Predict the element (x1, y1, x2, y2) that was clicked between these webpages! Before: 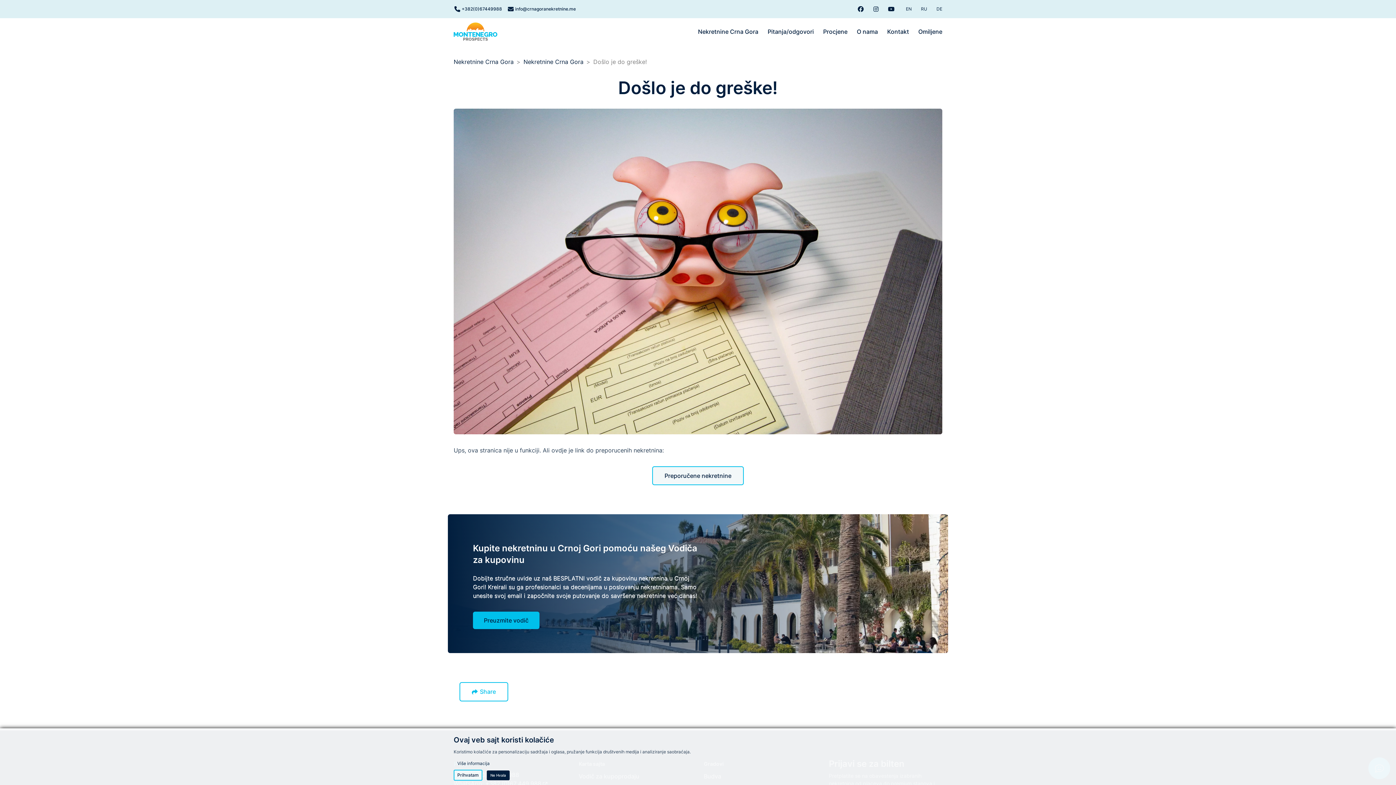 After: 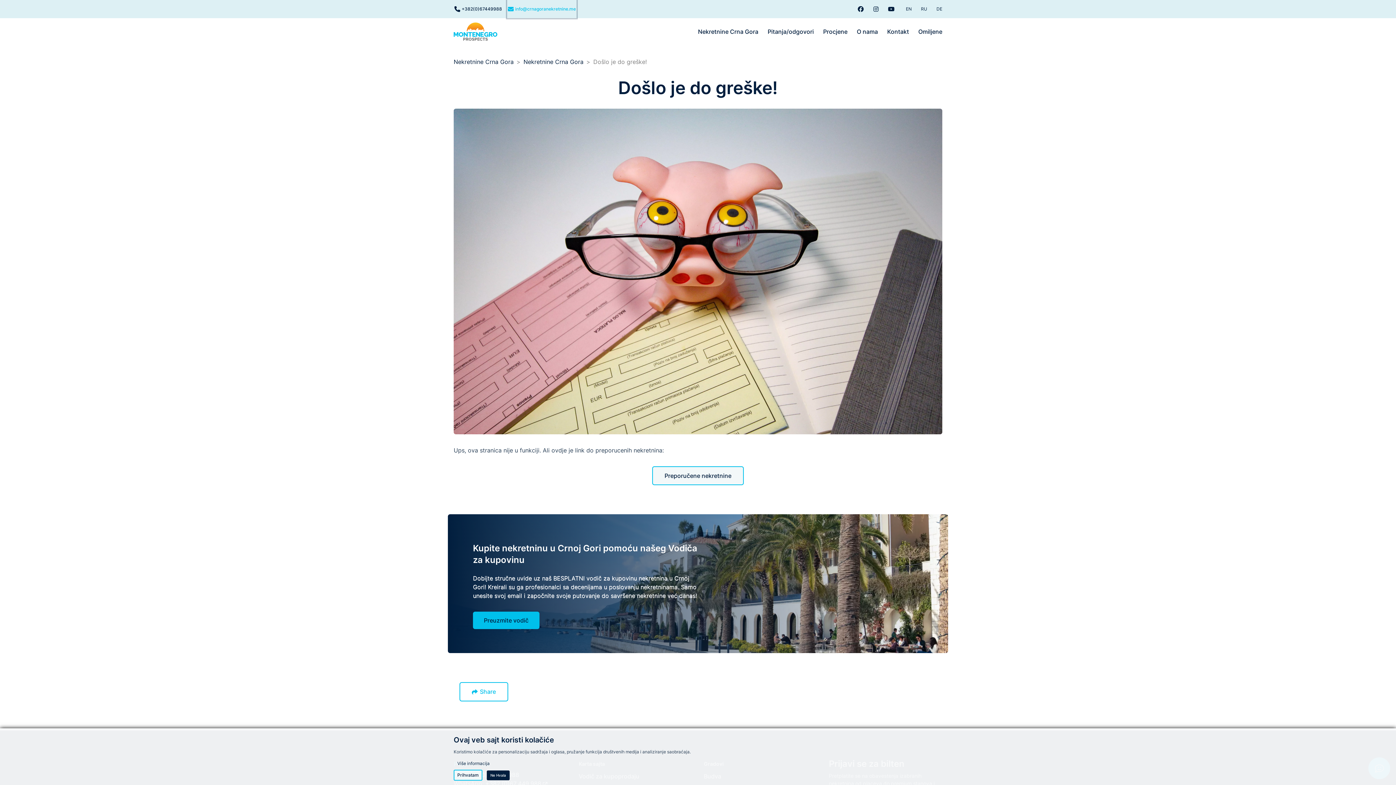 Action: label: info@crnagoranekretnine.me bbox: (507, 0, 576, 18)